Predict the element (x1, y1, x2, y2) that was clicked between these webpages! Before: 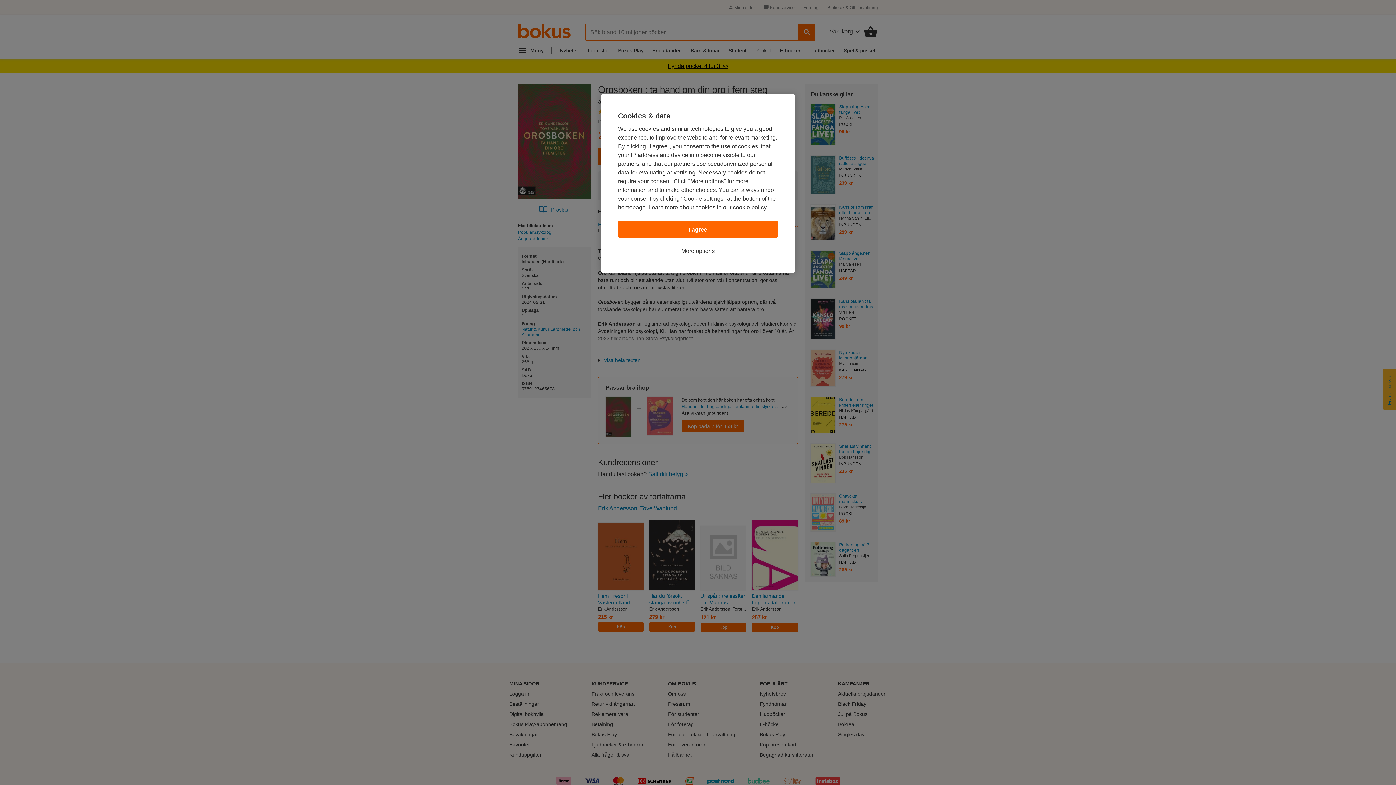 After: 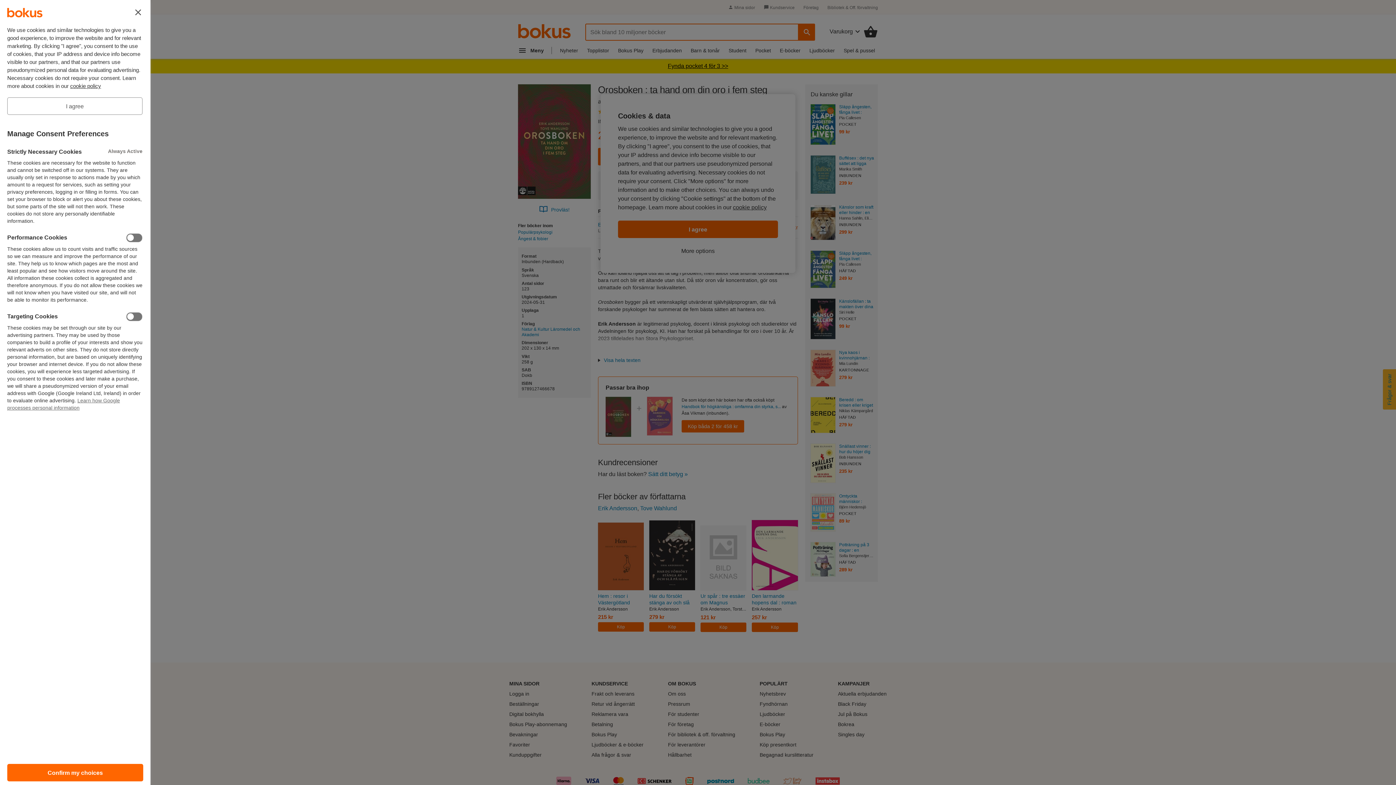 Action: label: More options bbox: (681, 246, 714, 255)